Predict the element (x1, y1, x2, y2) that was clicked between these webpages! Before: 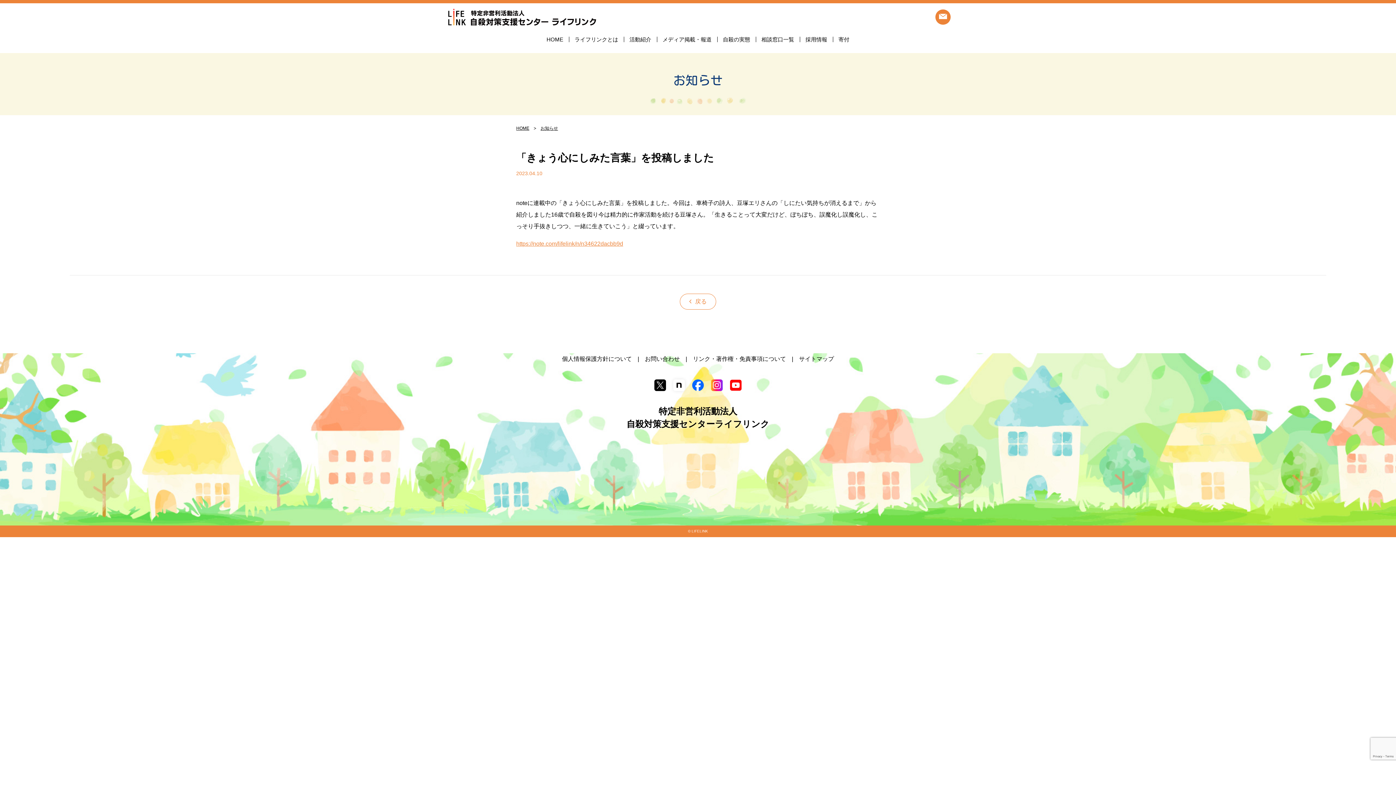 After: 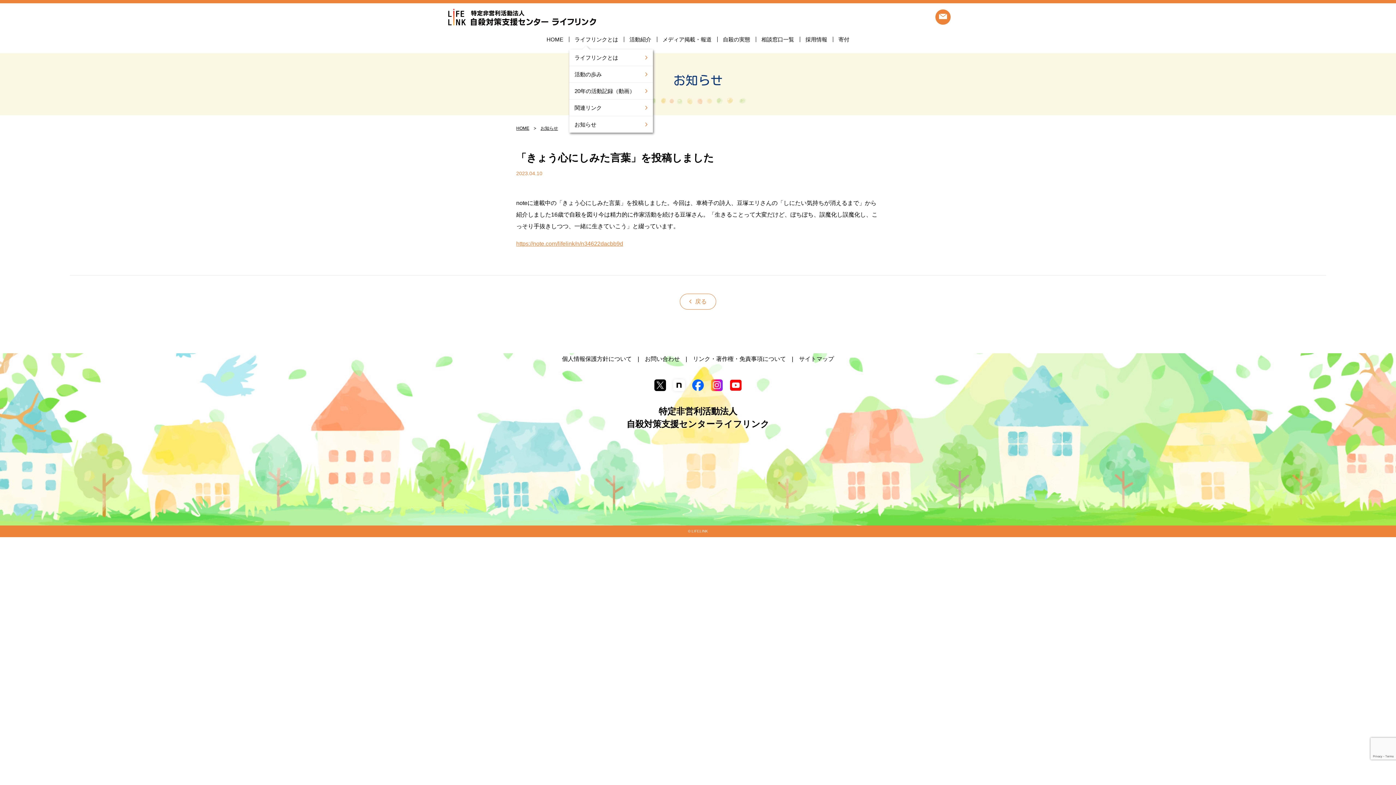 Action: label: ライフリンクとは bbox: (569, 36, 623, 42)